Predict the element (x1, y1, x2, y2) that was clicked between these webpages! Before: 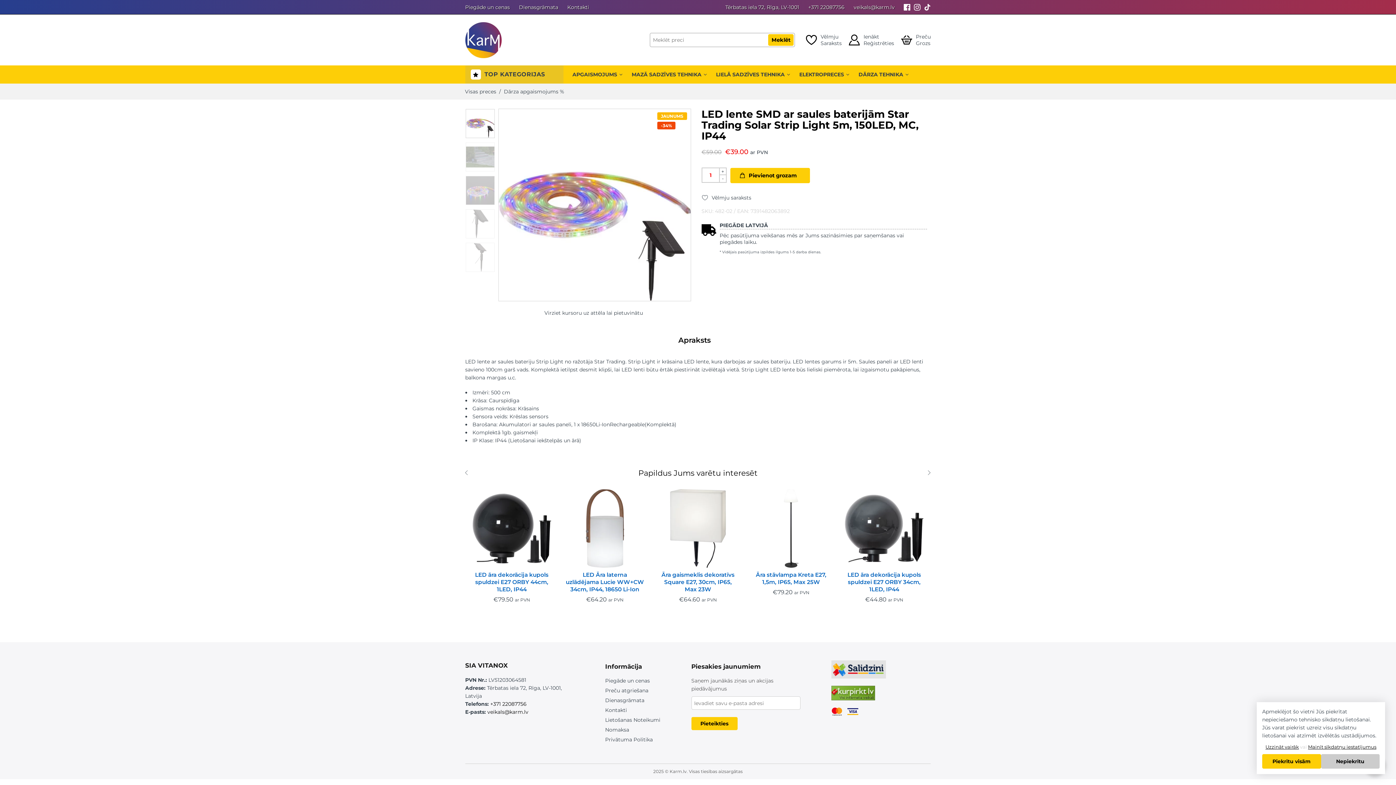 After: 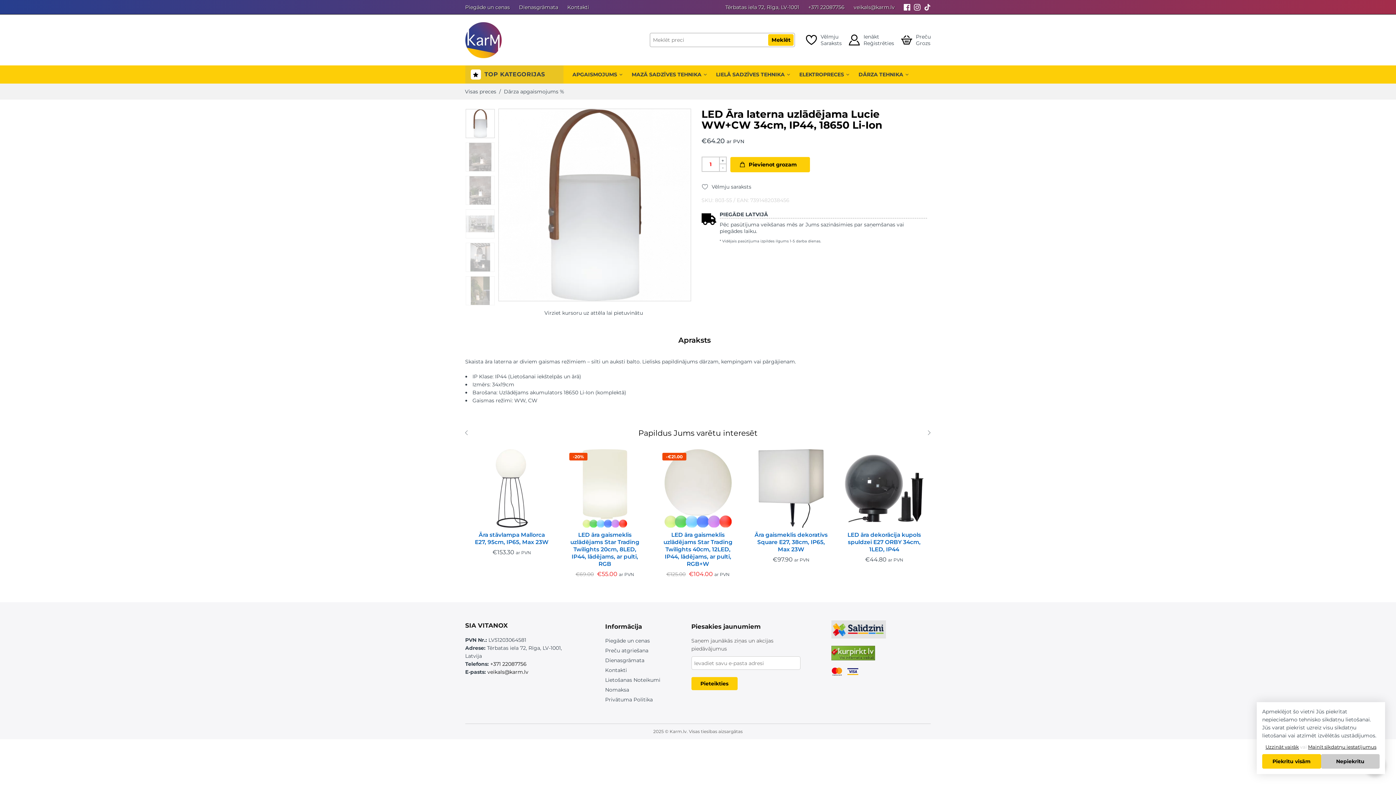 Action: label: LED Āra laterna uzlādējama Lucie WW+CW 34cm, IP44, 18650 Li-Ion bbox: (565, 571, 644, 593)